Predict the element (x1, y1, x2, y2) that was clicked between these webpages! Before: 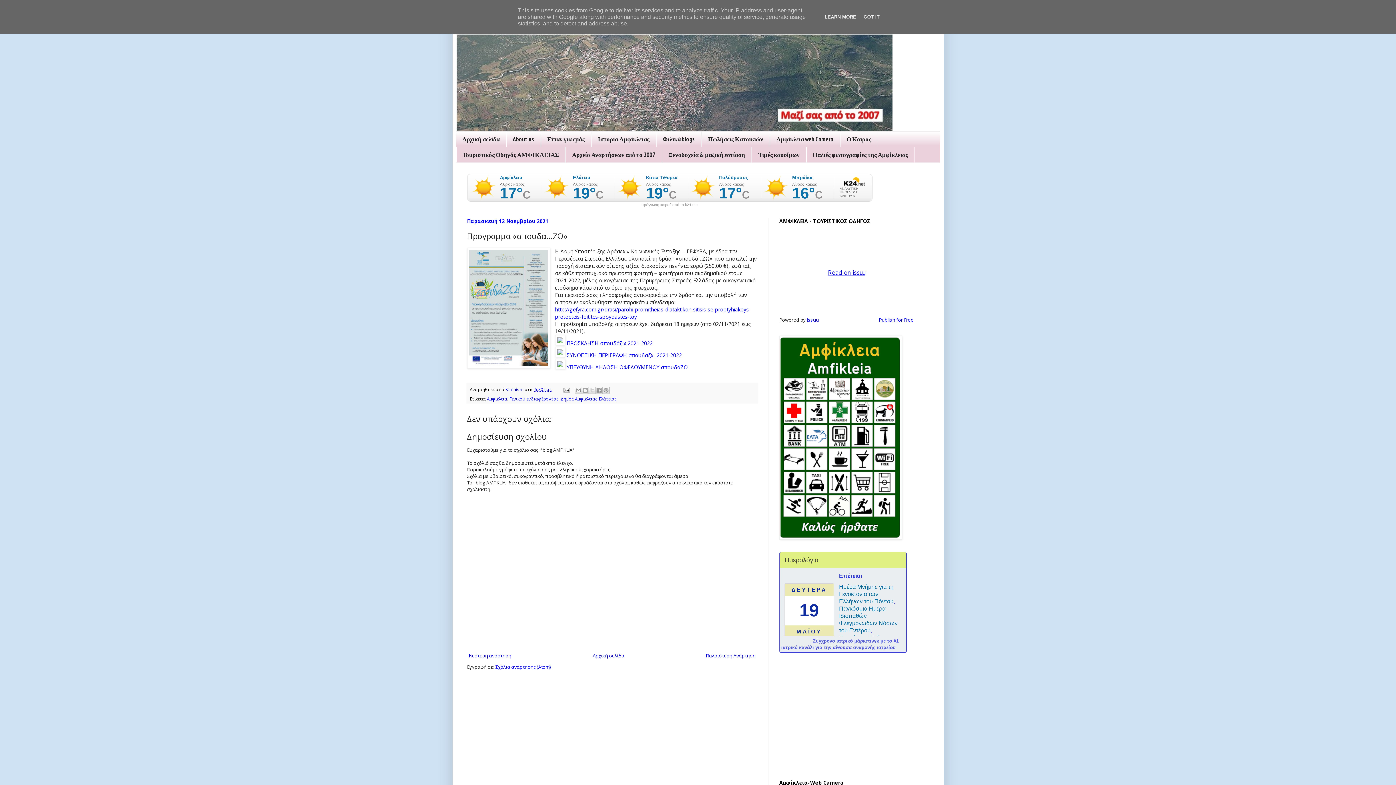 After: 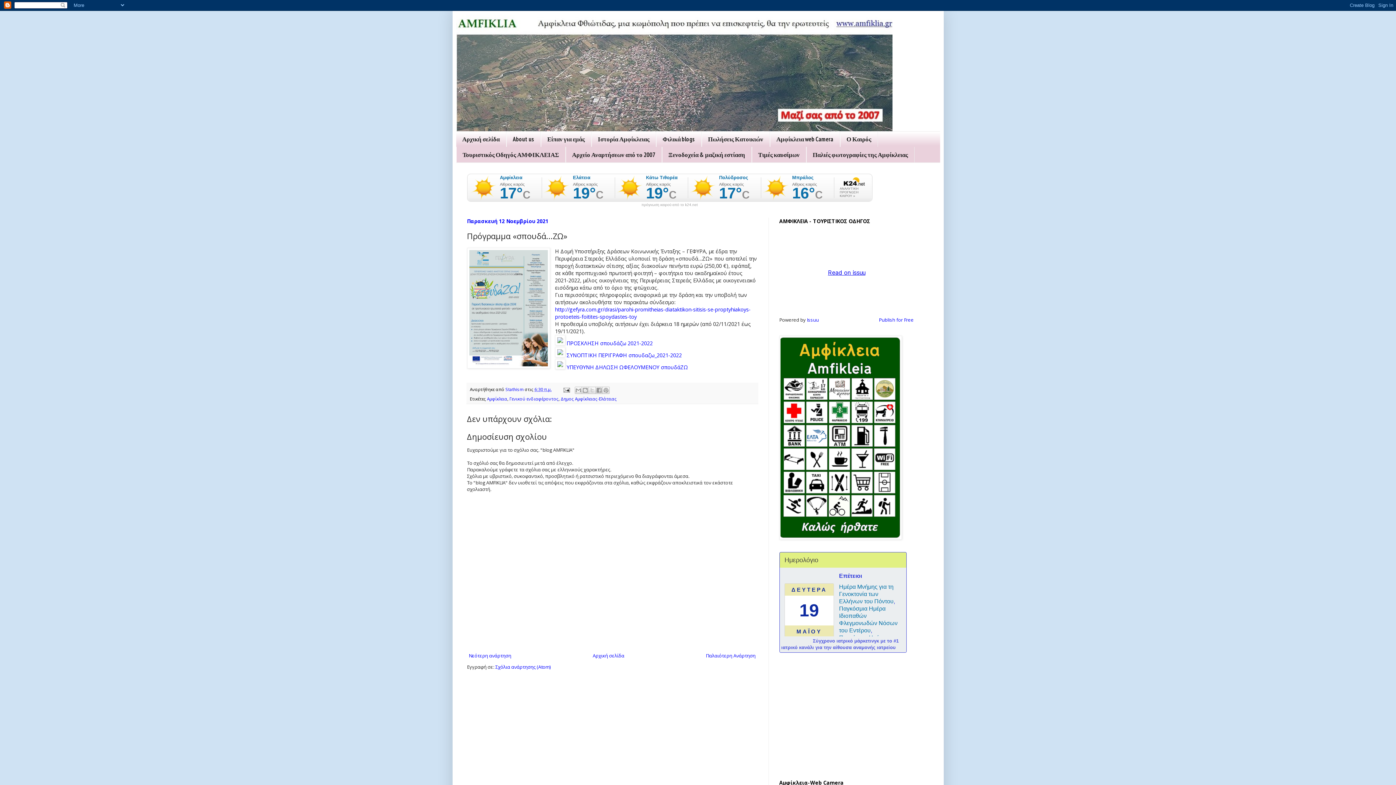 Action: bbox: (861, 14, 882, 19) label: GOT IT